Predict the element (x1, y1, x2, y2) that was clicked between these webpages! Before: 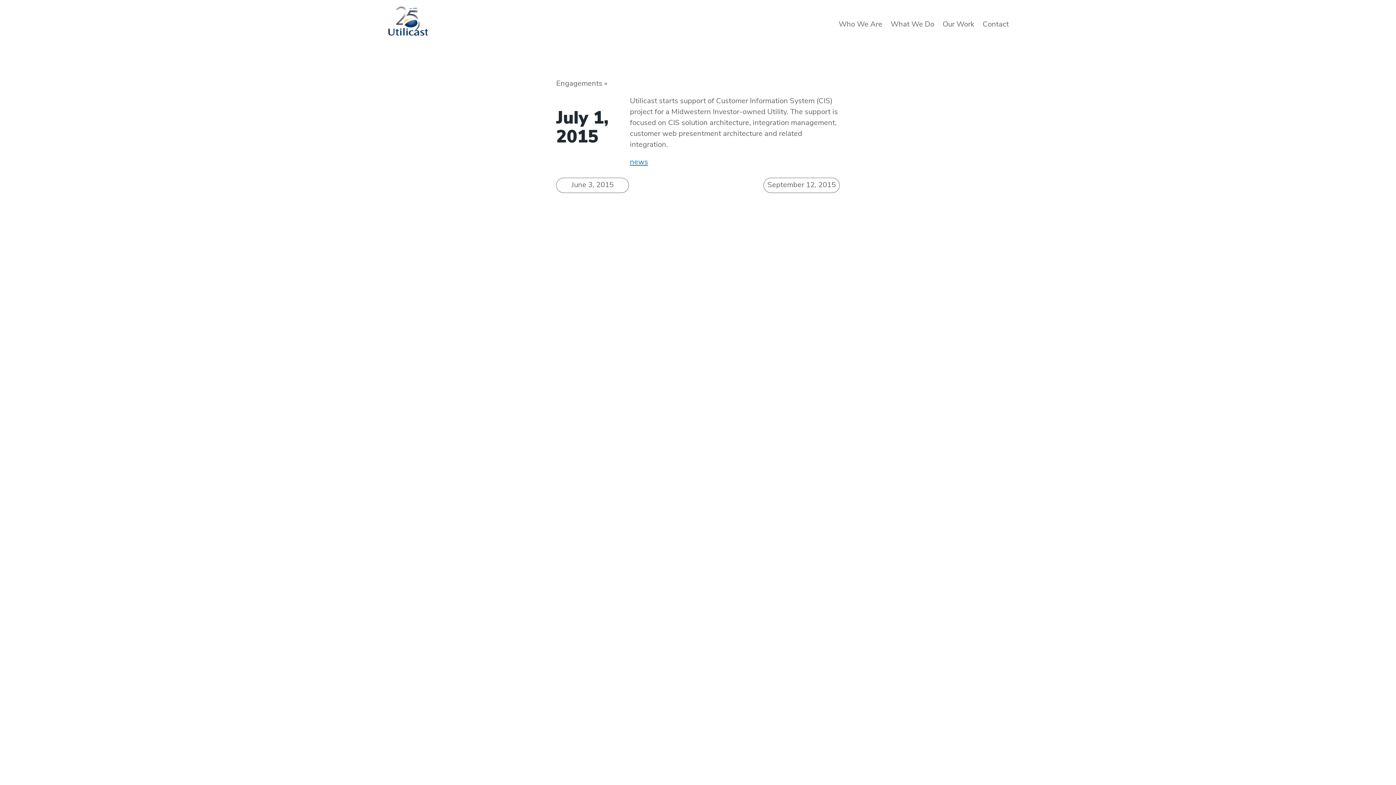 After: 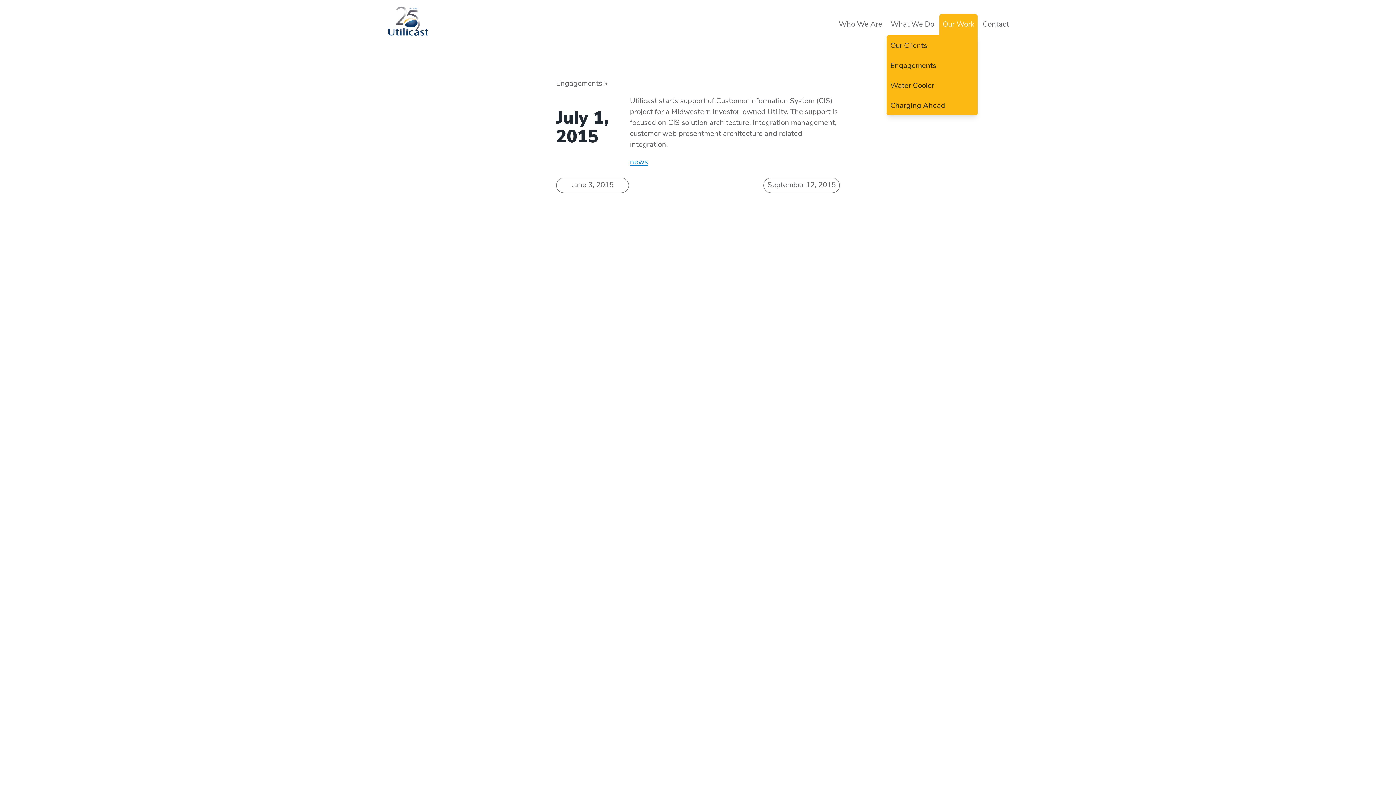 Action: bbox: (939, 15, 977, 31) label: Our Work